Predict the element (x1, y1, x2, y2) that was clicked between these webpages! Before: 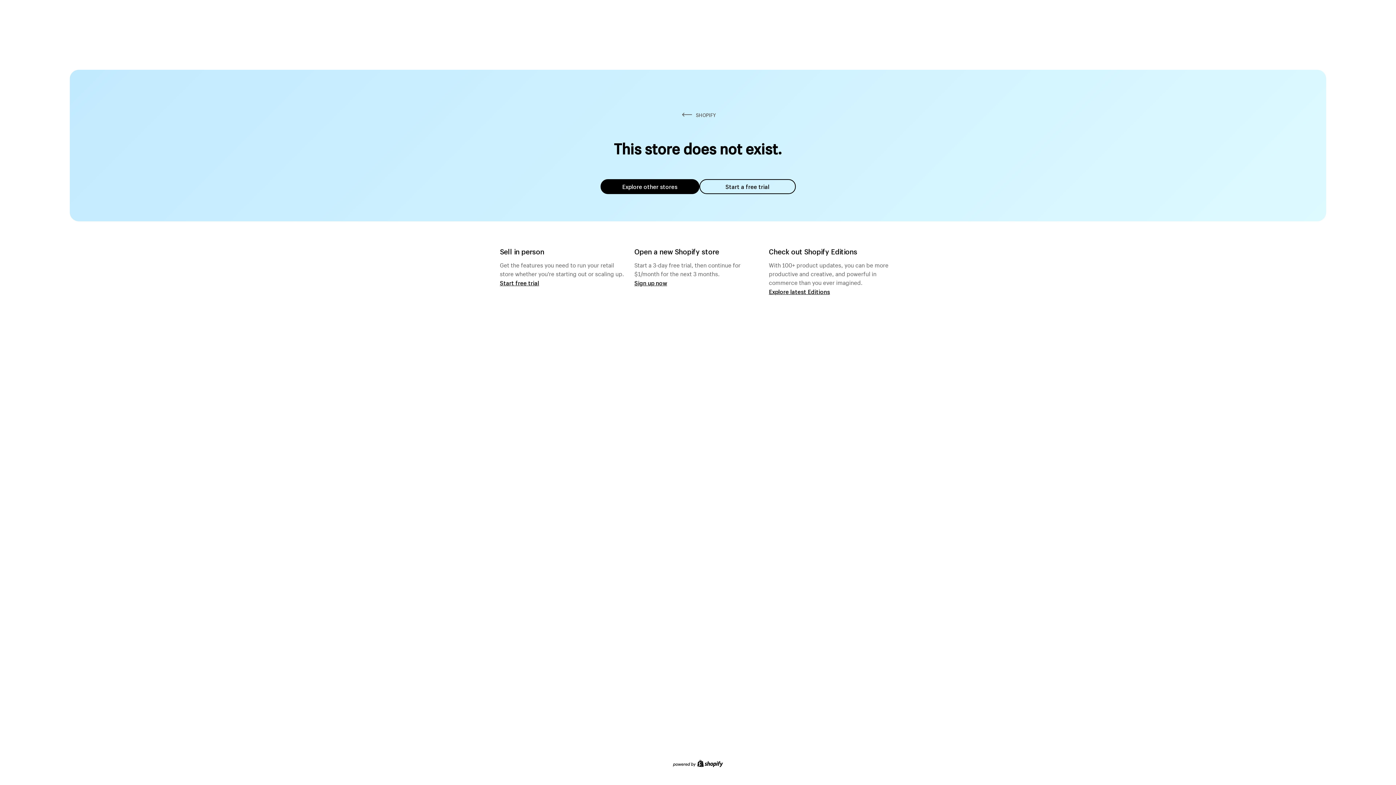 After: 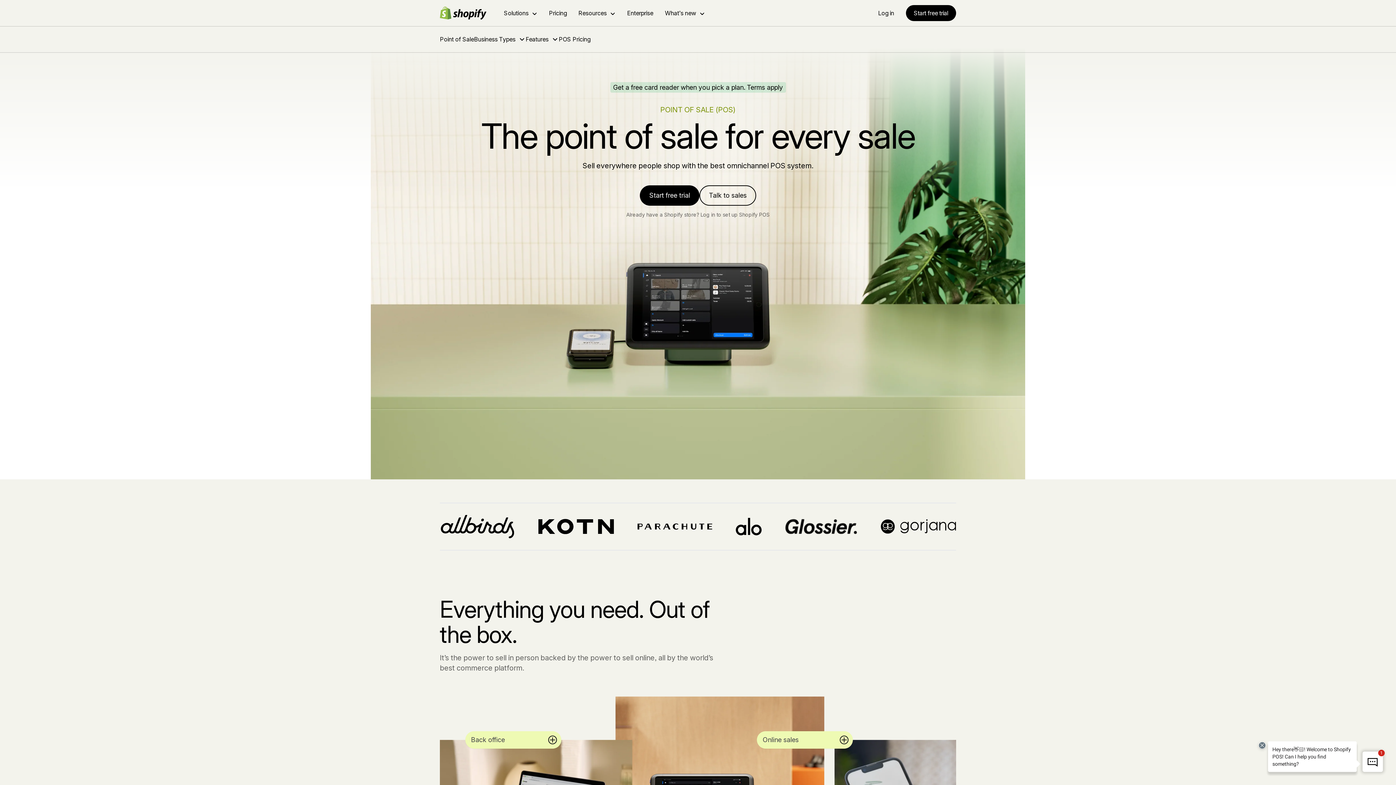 Action: bbox: (500, 279, 539, 286) label: Start free trial